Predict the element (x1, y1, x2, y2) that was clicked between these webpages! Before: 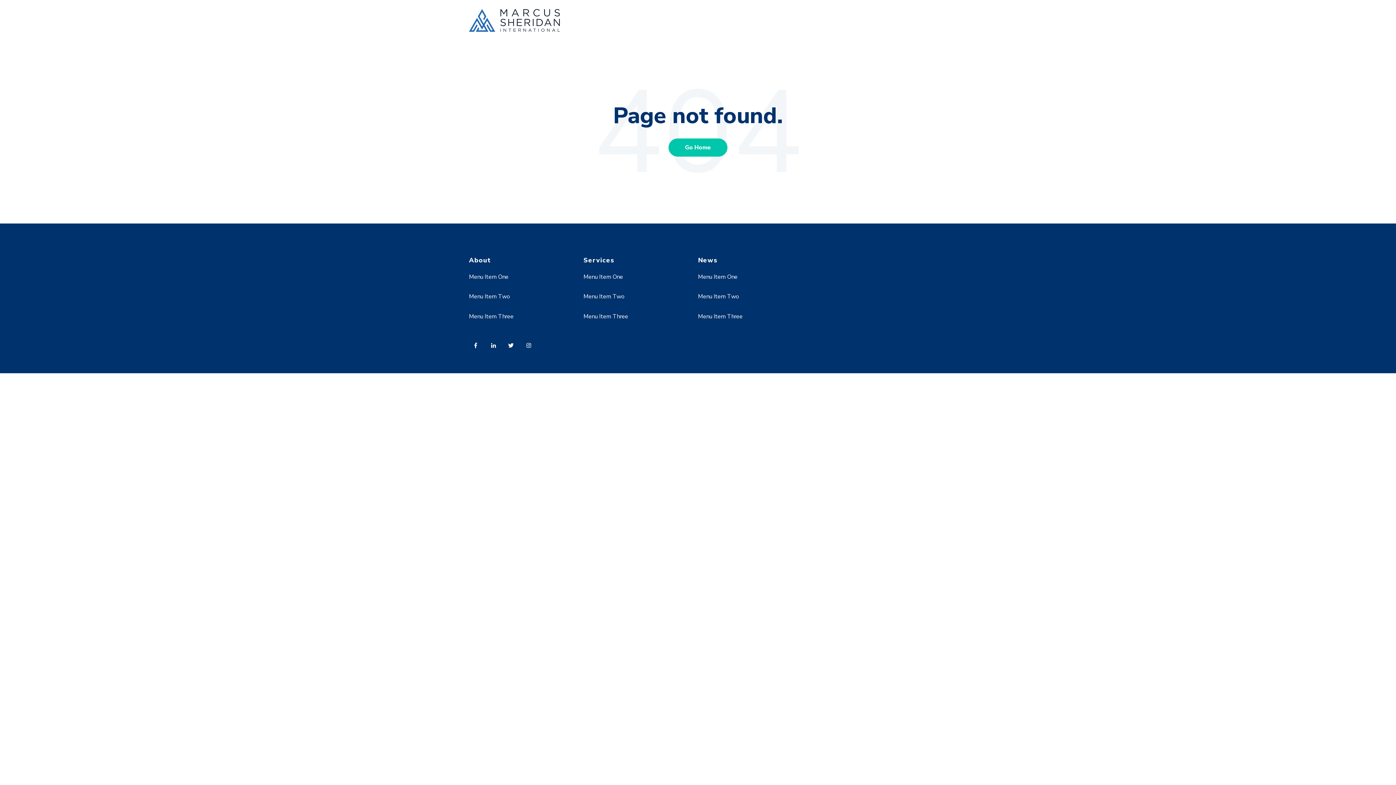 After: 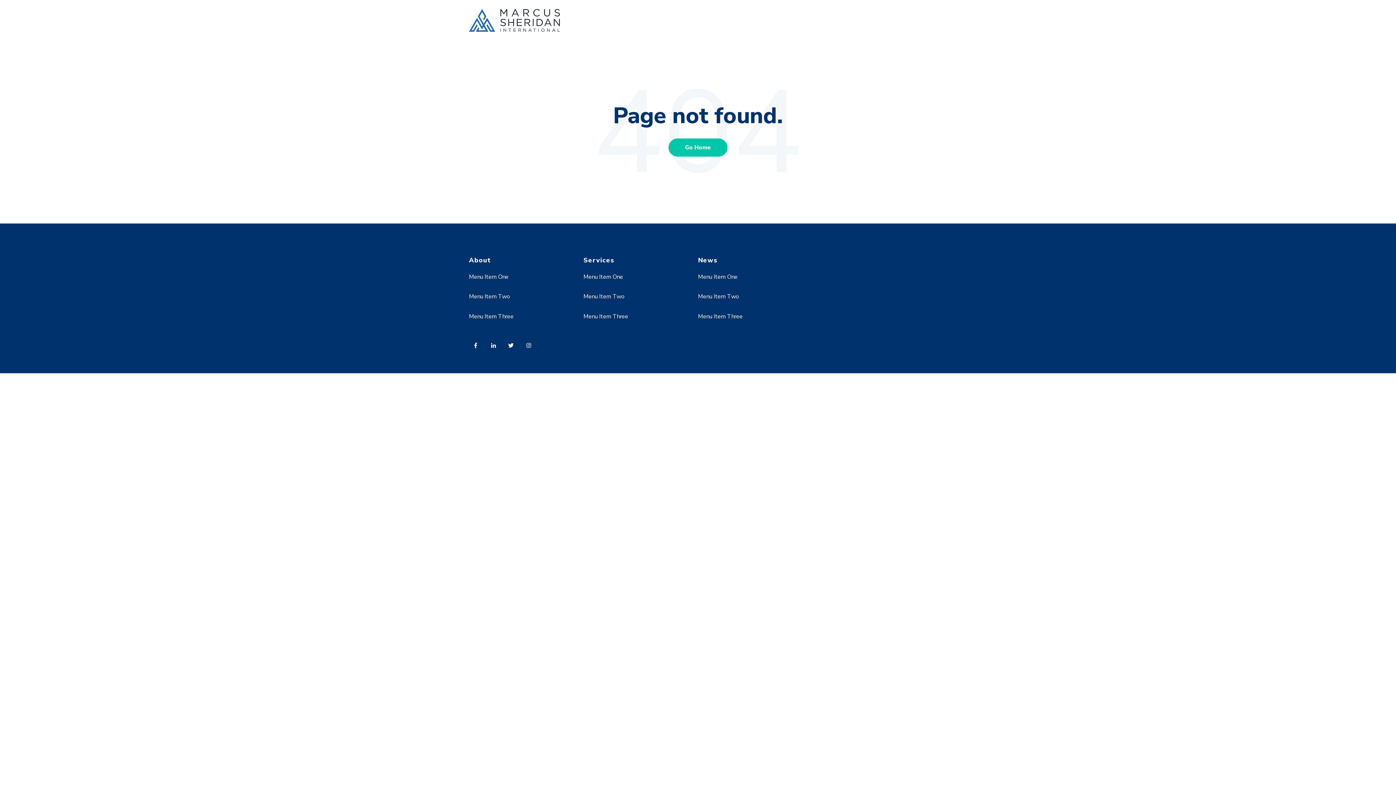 Action: bbox: (469, 273, 508, 281) label: Menu Item One